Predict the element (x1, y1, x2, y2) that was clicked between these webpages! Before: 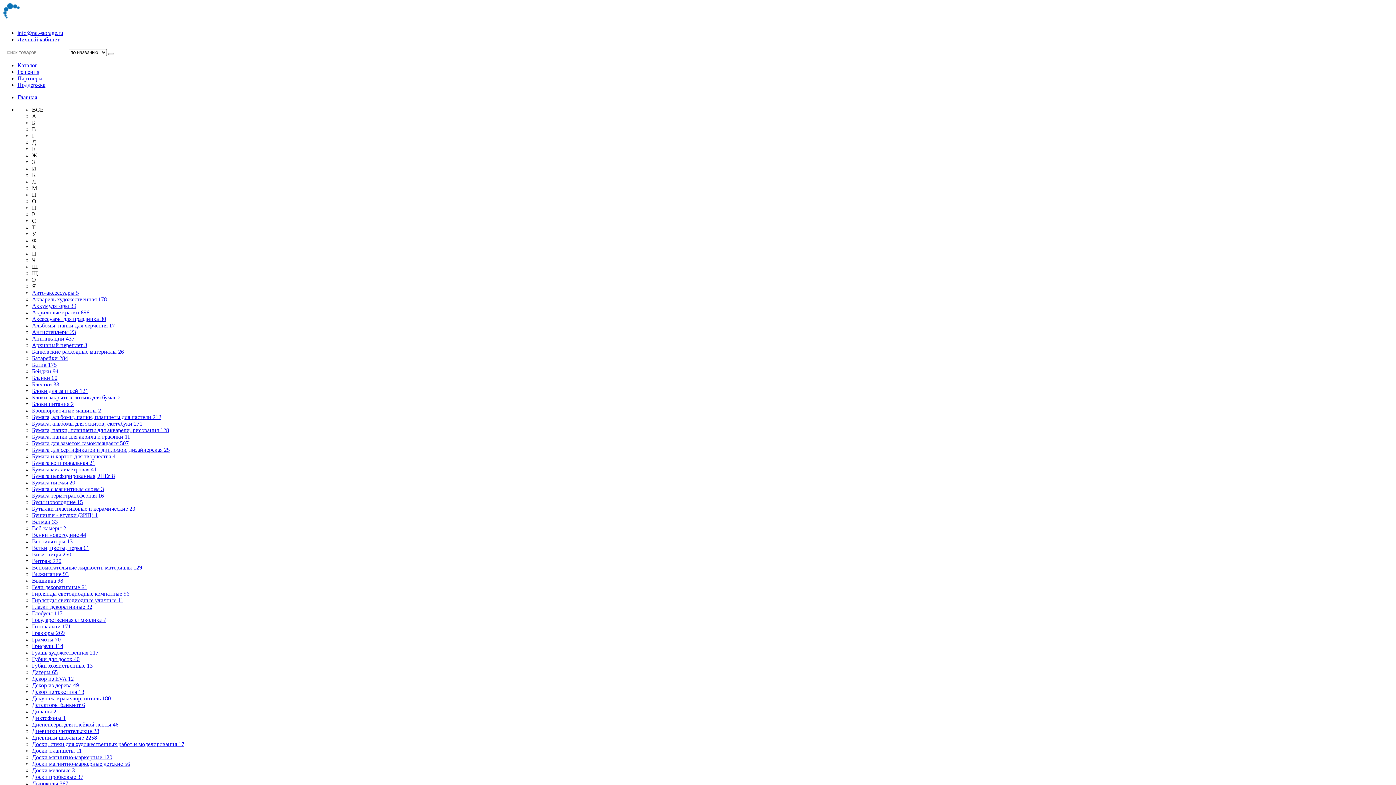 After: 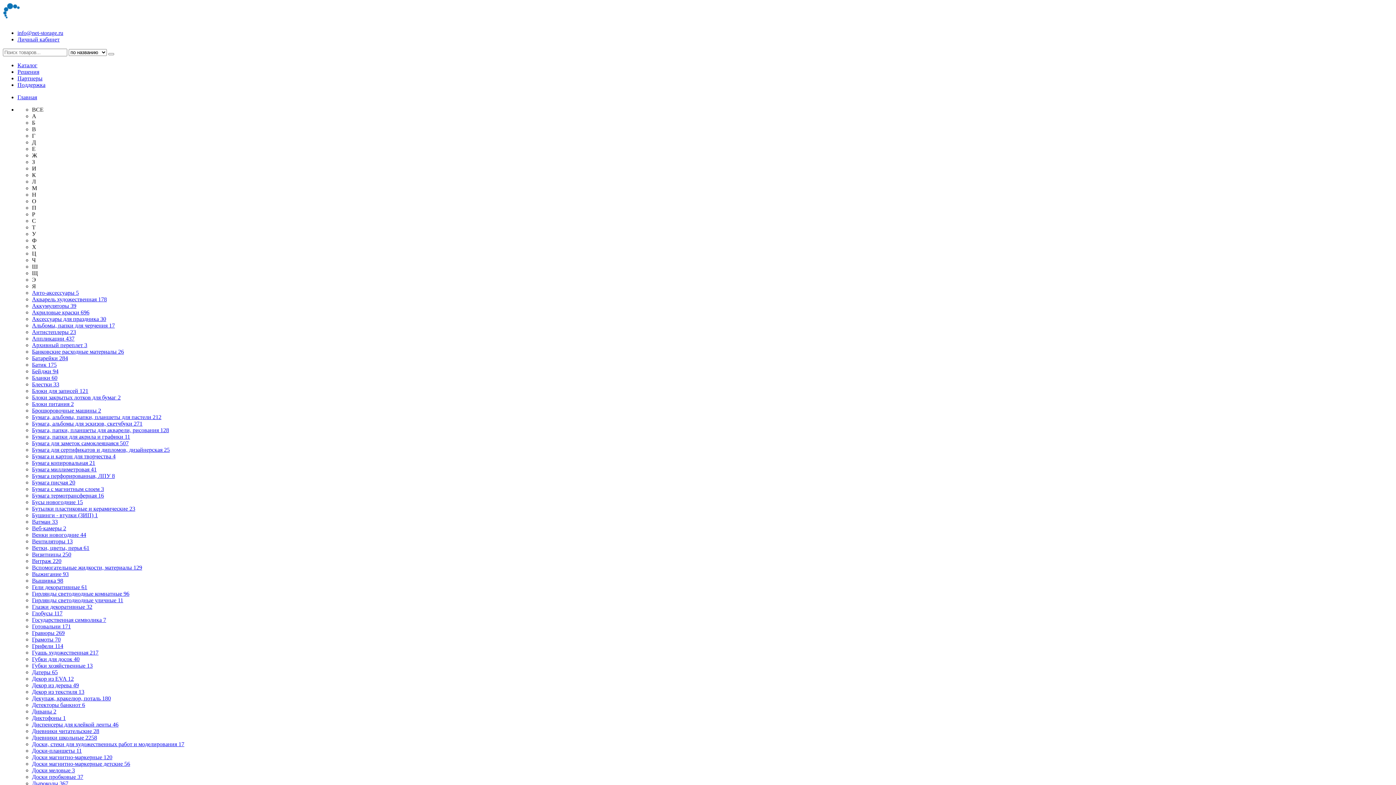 Action: bbox: (32, 715, 65, 721) label: Диктофоны 1